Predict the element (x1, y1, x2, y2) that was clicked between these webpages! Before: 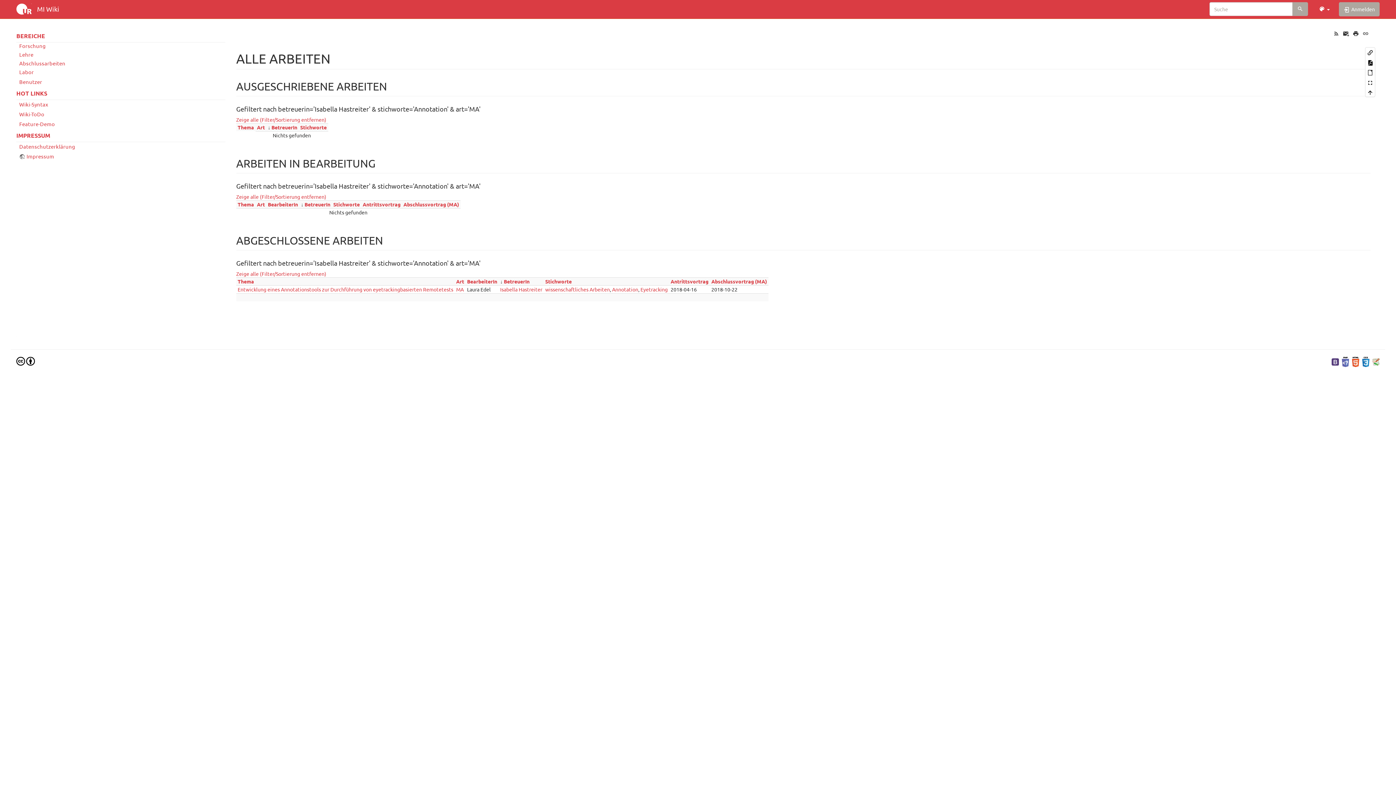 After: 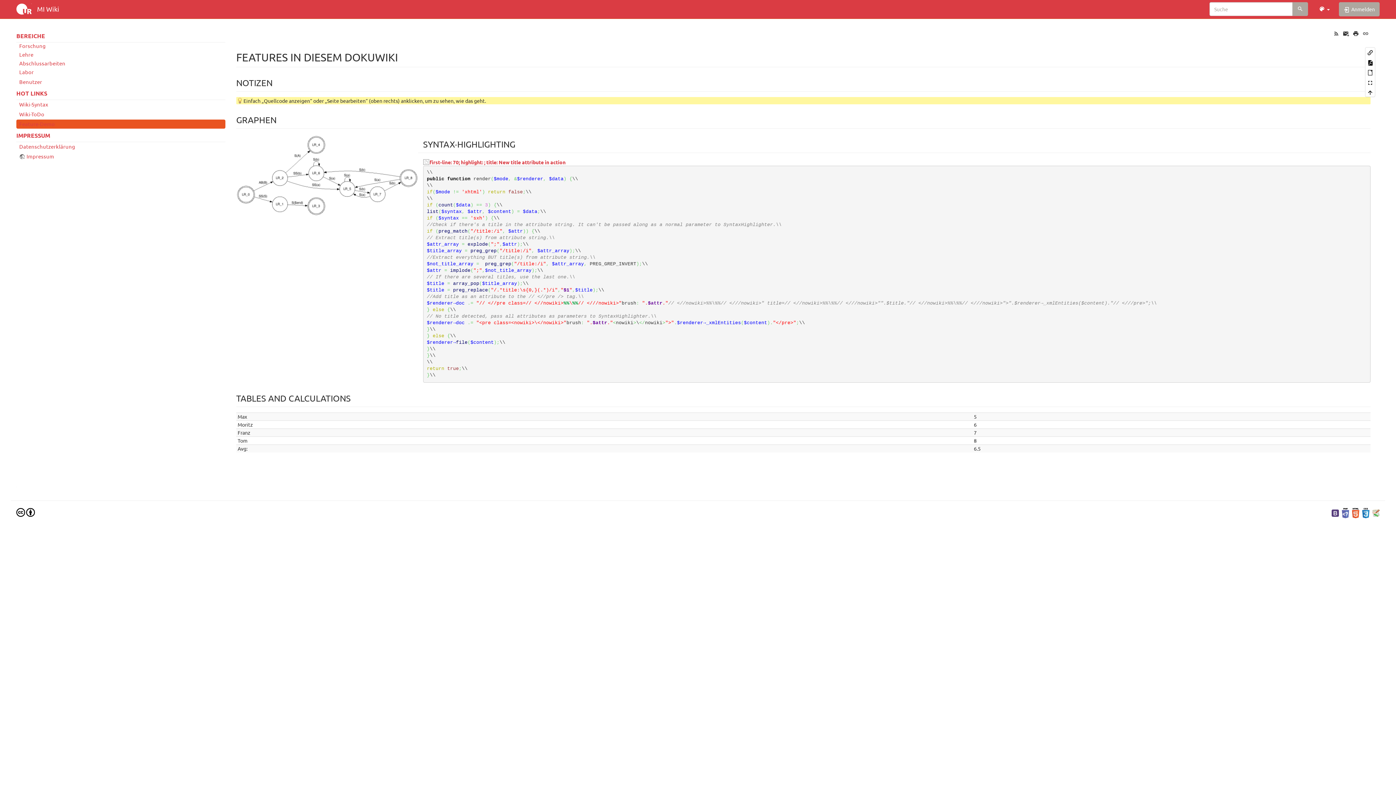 Action: label: Feature-Demo bbox: (16, 119, 225, 128)